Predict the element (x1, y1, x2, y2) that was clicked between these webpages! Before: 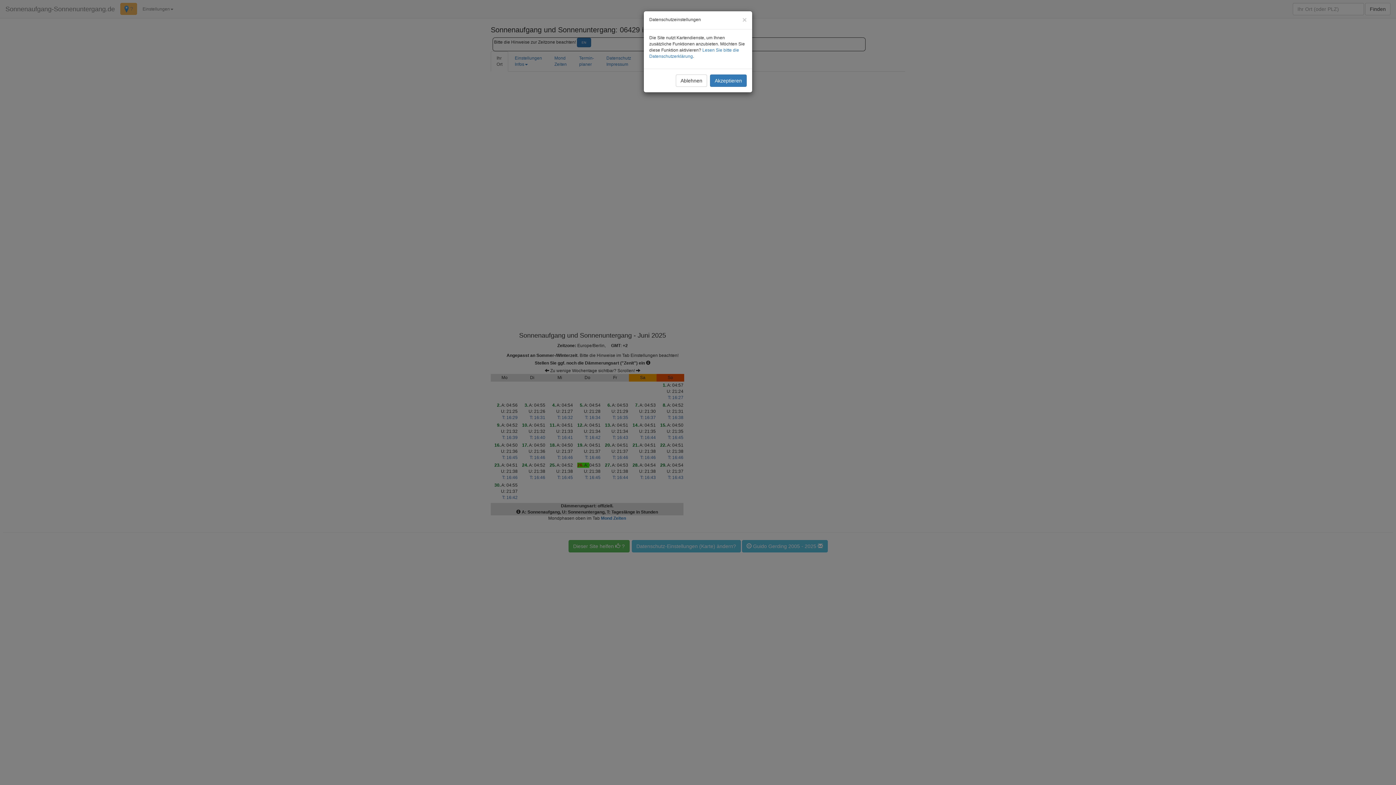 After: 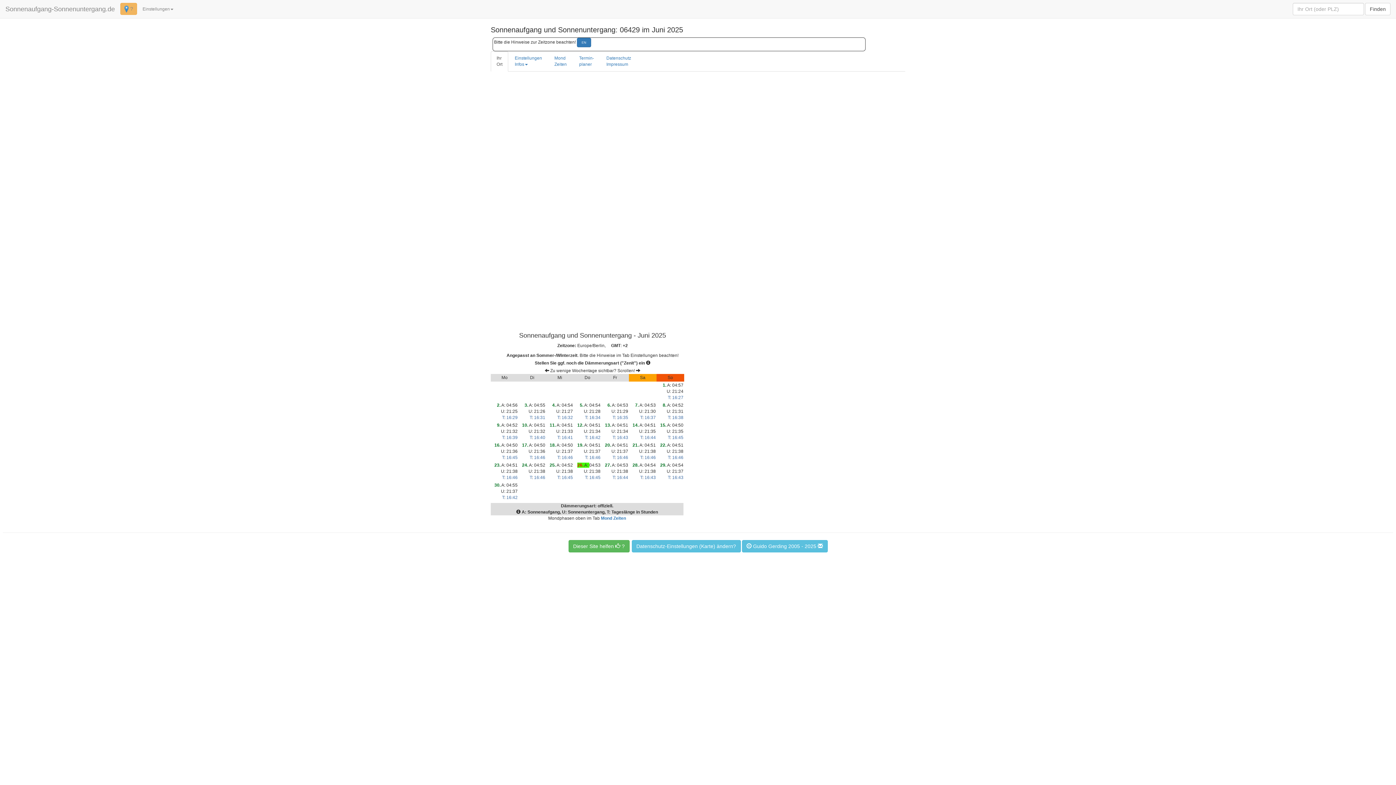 Action: label: Schließen bbox: (742, 16, 746, 23)